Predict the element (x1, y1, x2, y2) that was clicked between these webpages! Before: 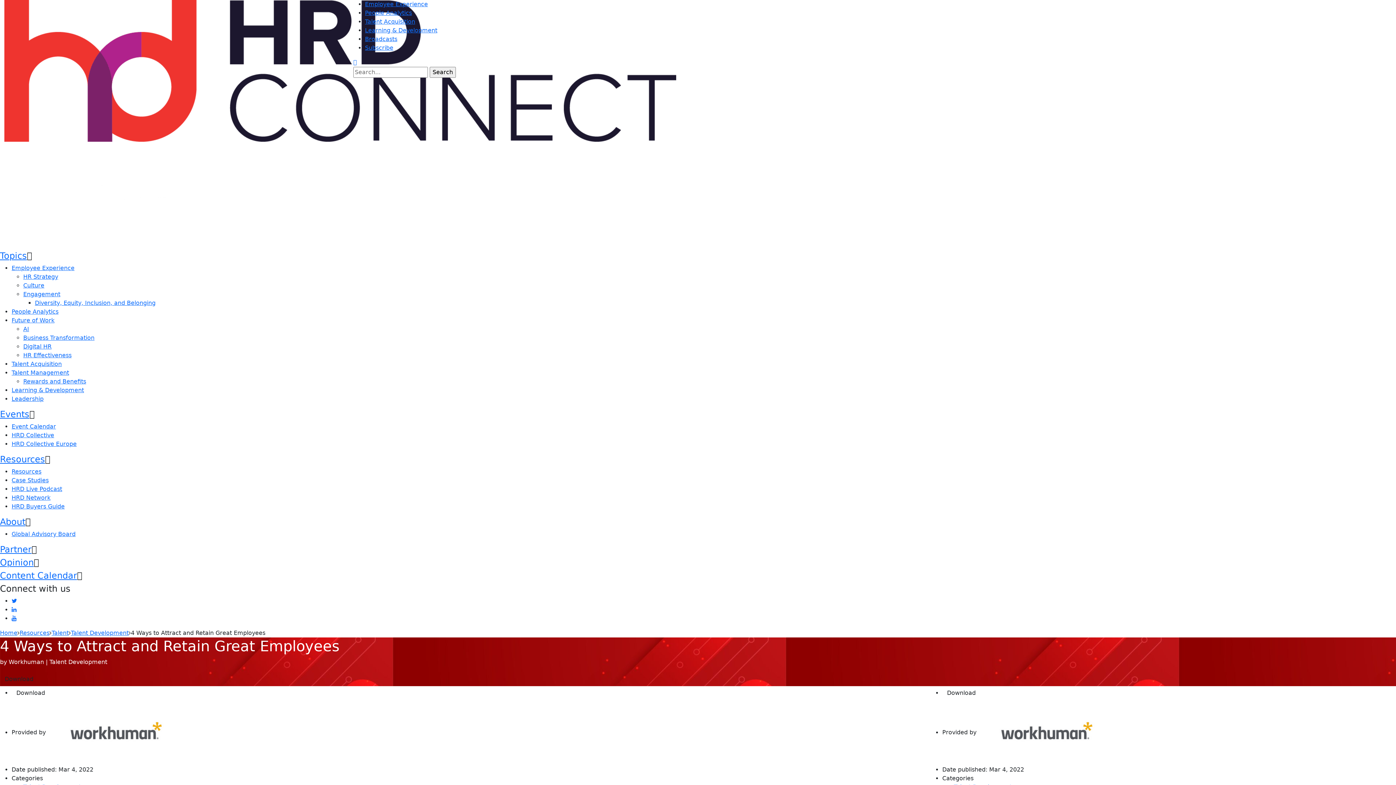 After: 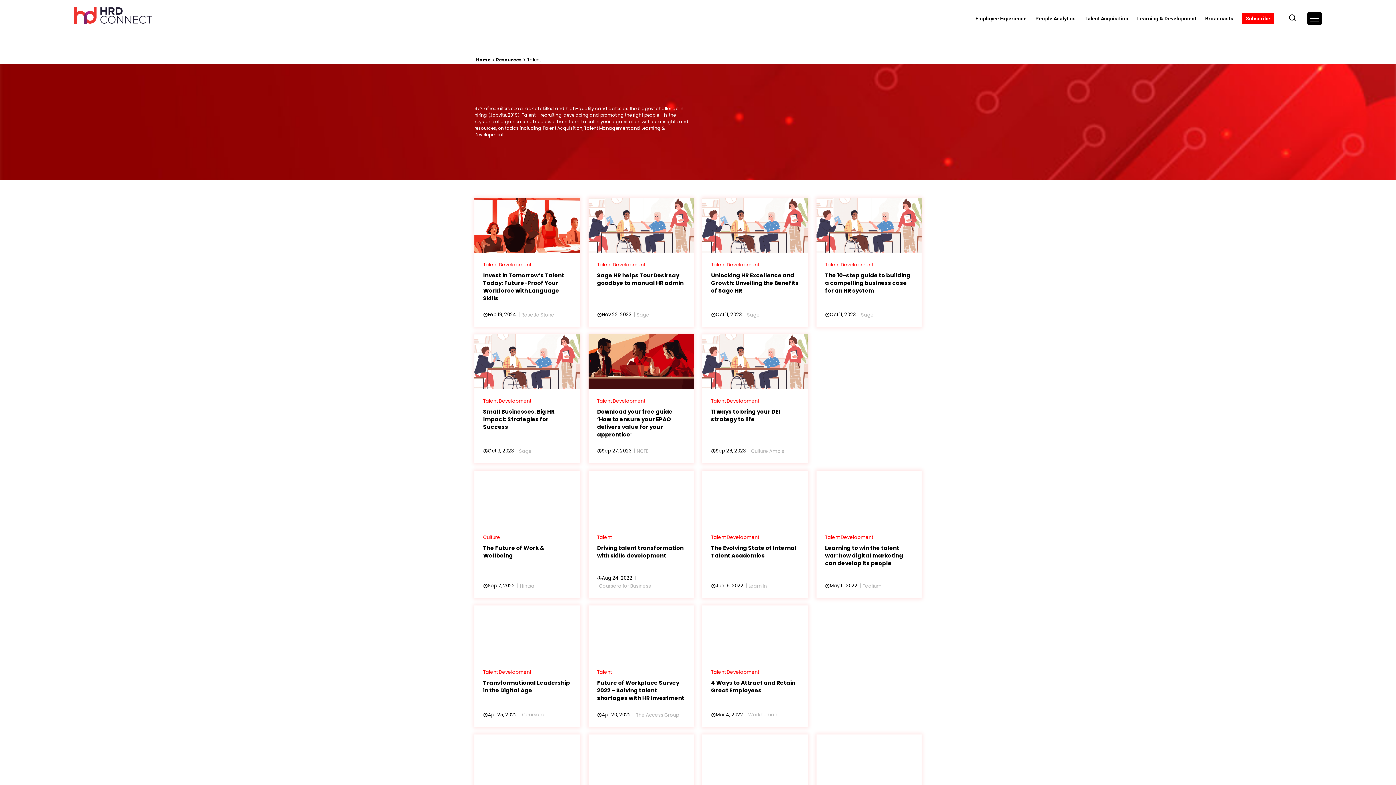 Action: label: Talent bbox: (51, 629, 68, 636)